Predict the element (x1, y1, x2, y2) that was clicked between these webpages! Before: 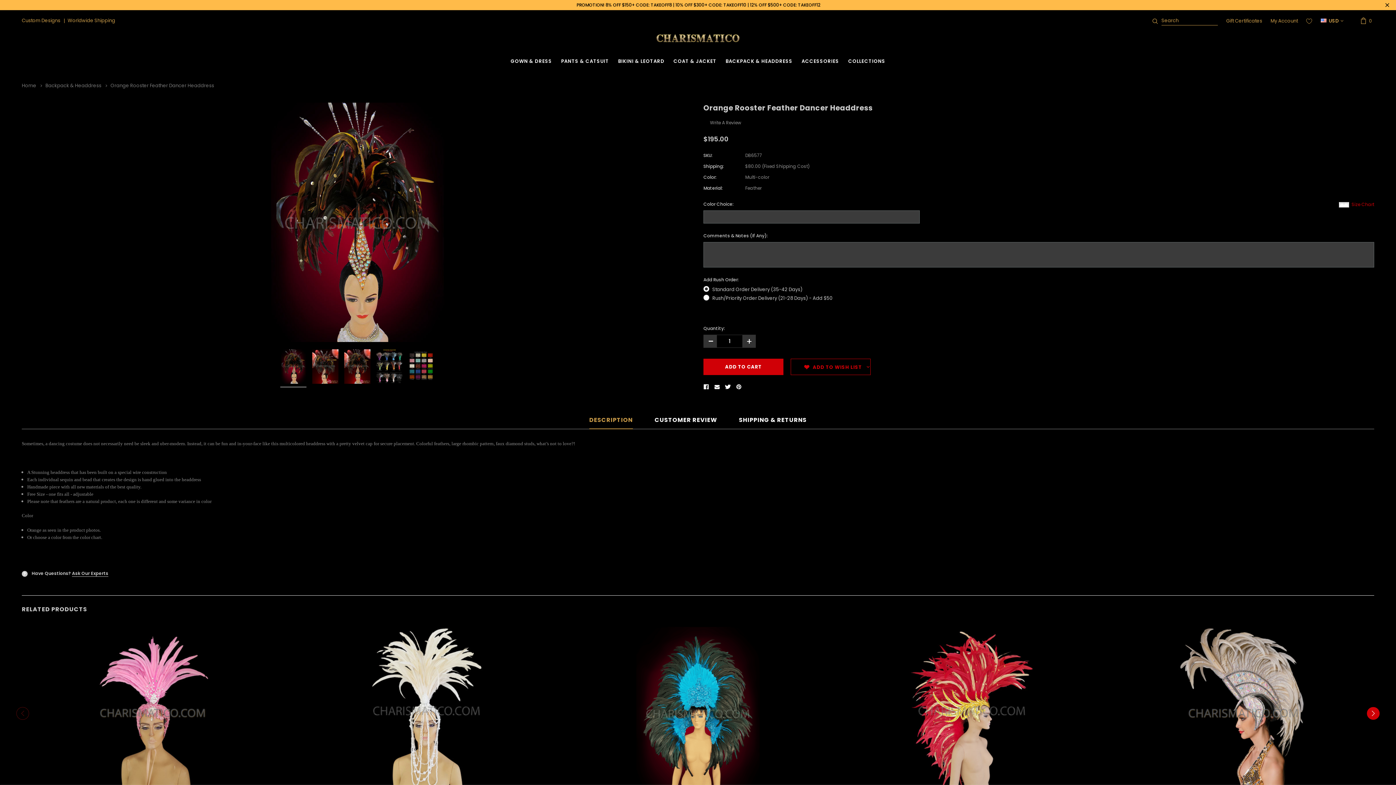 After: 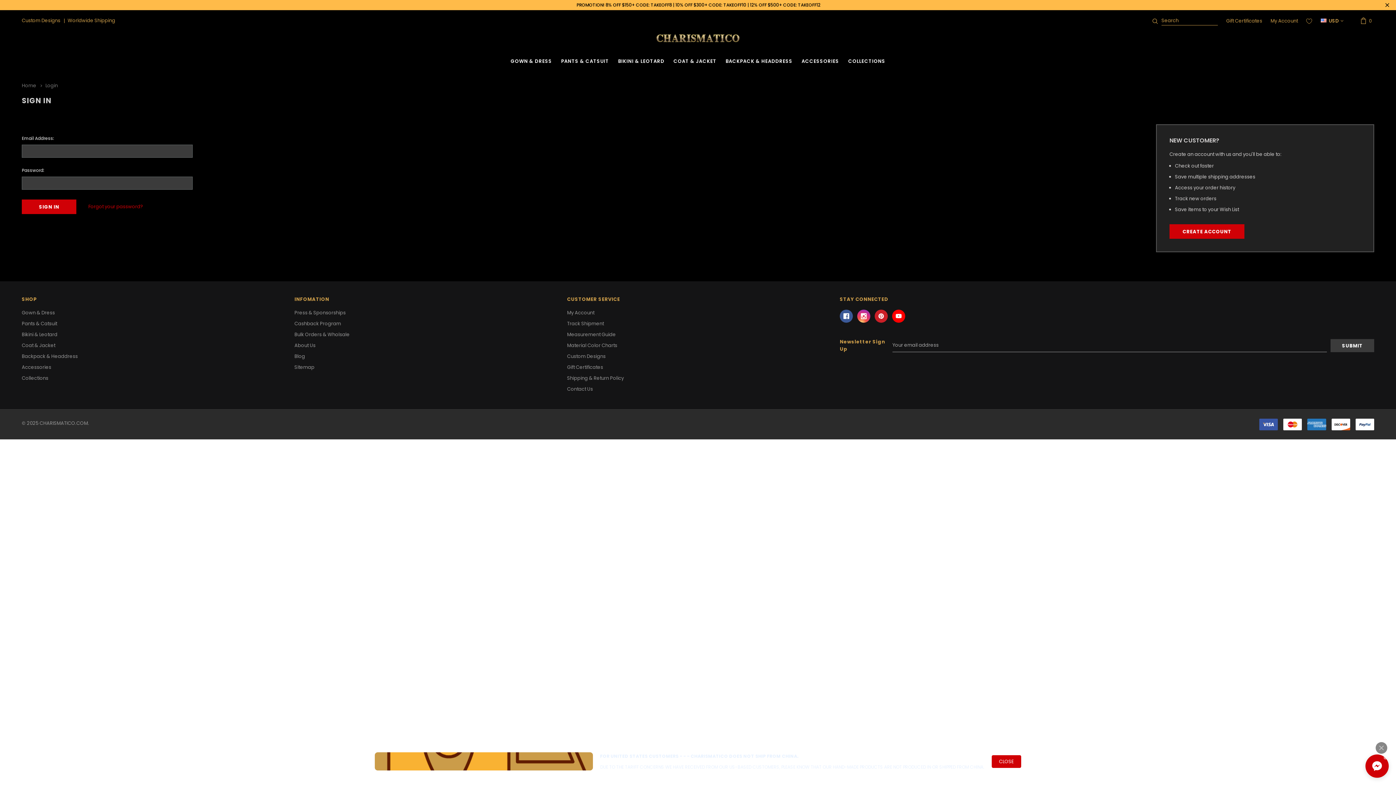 Action: label: My Account bbox: (1270, 17, 1298, 24)